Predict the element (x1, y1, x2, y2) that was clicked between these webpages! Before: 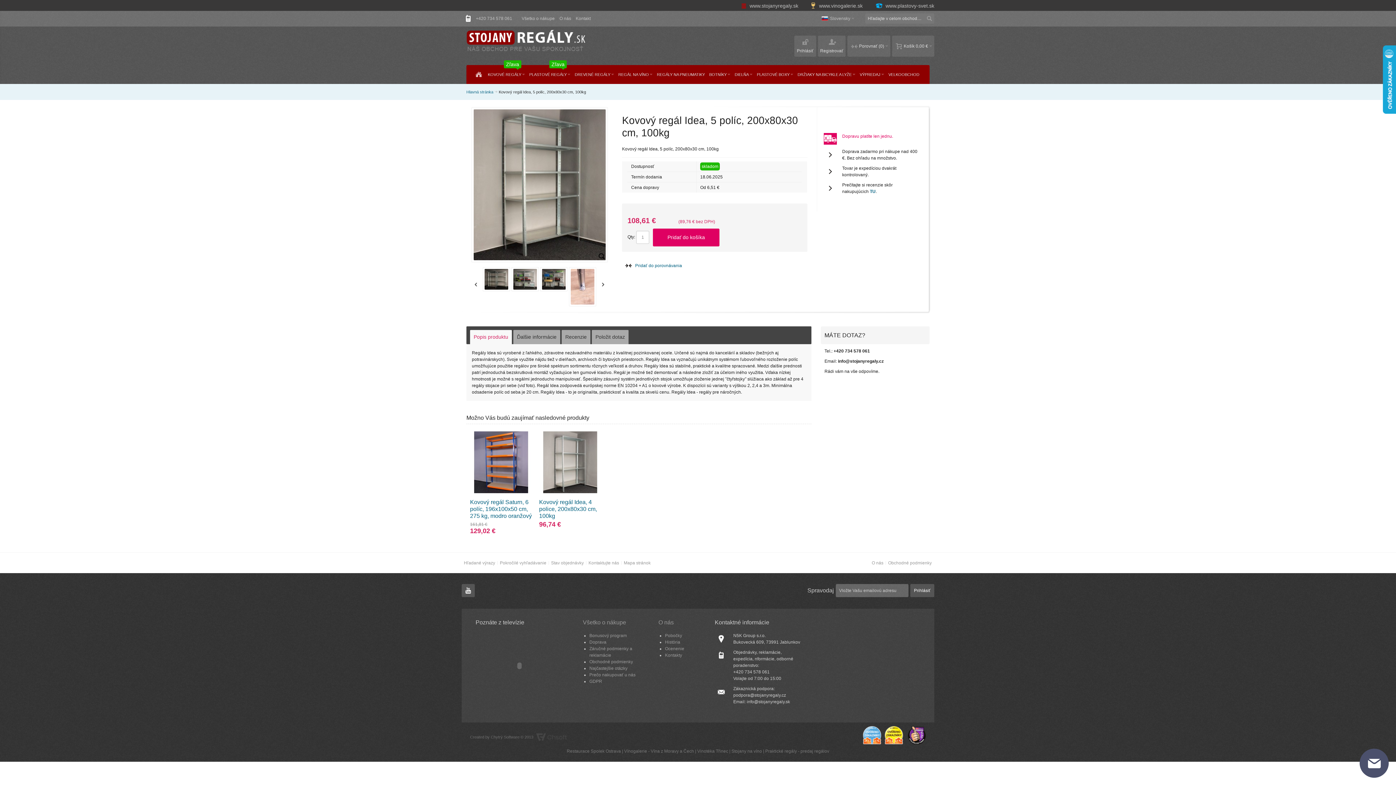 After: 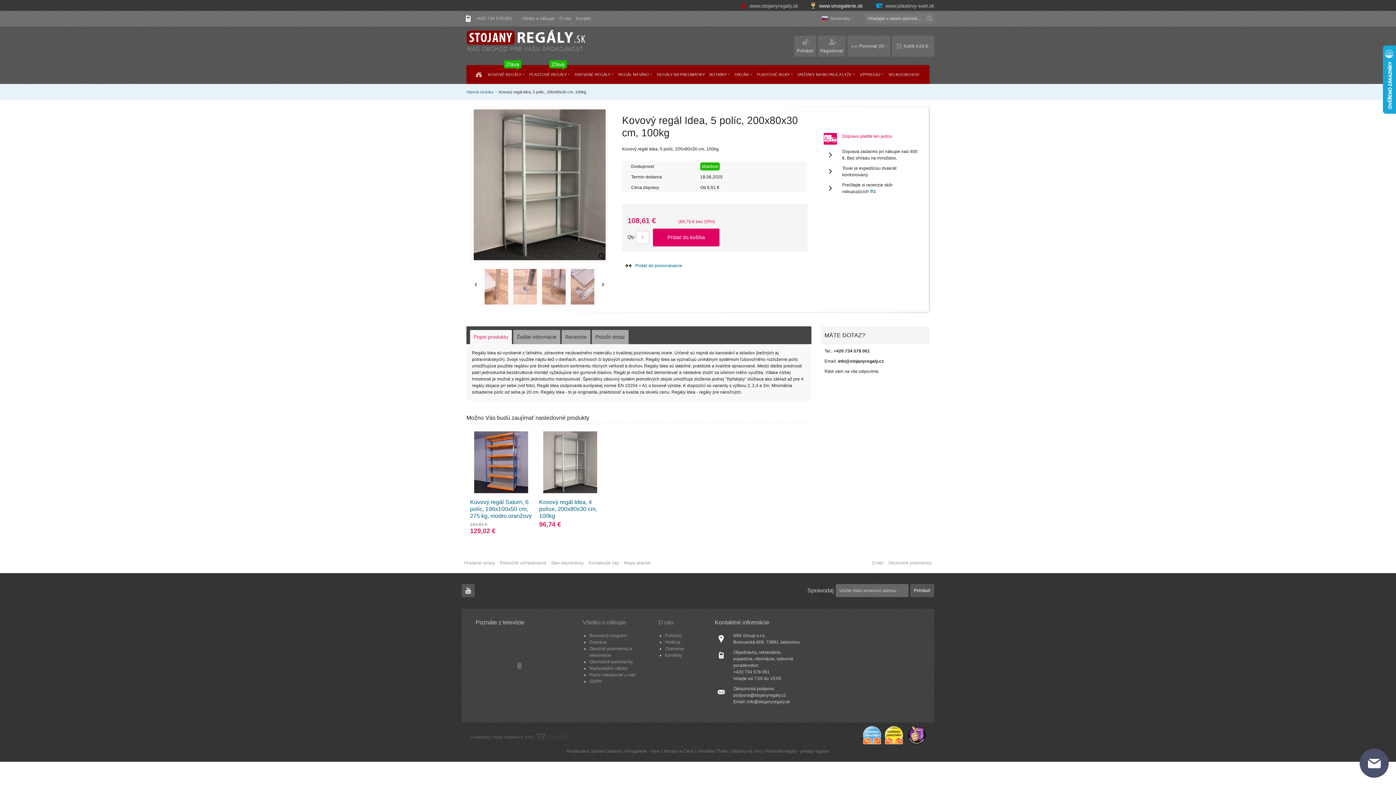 Action: label:  www.vinogalerie.sk  bbox: (805, 2, 869, 8)